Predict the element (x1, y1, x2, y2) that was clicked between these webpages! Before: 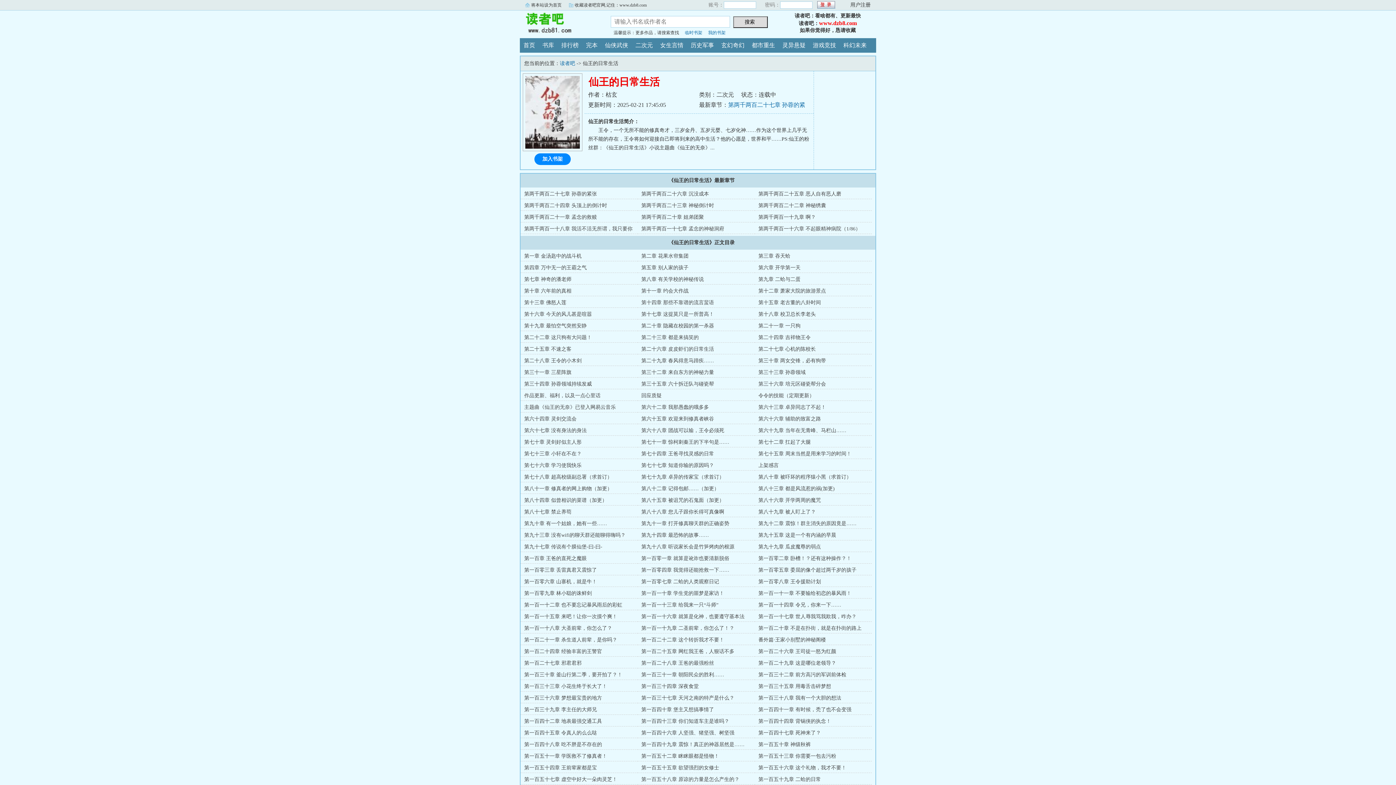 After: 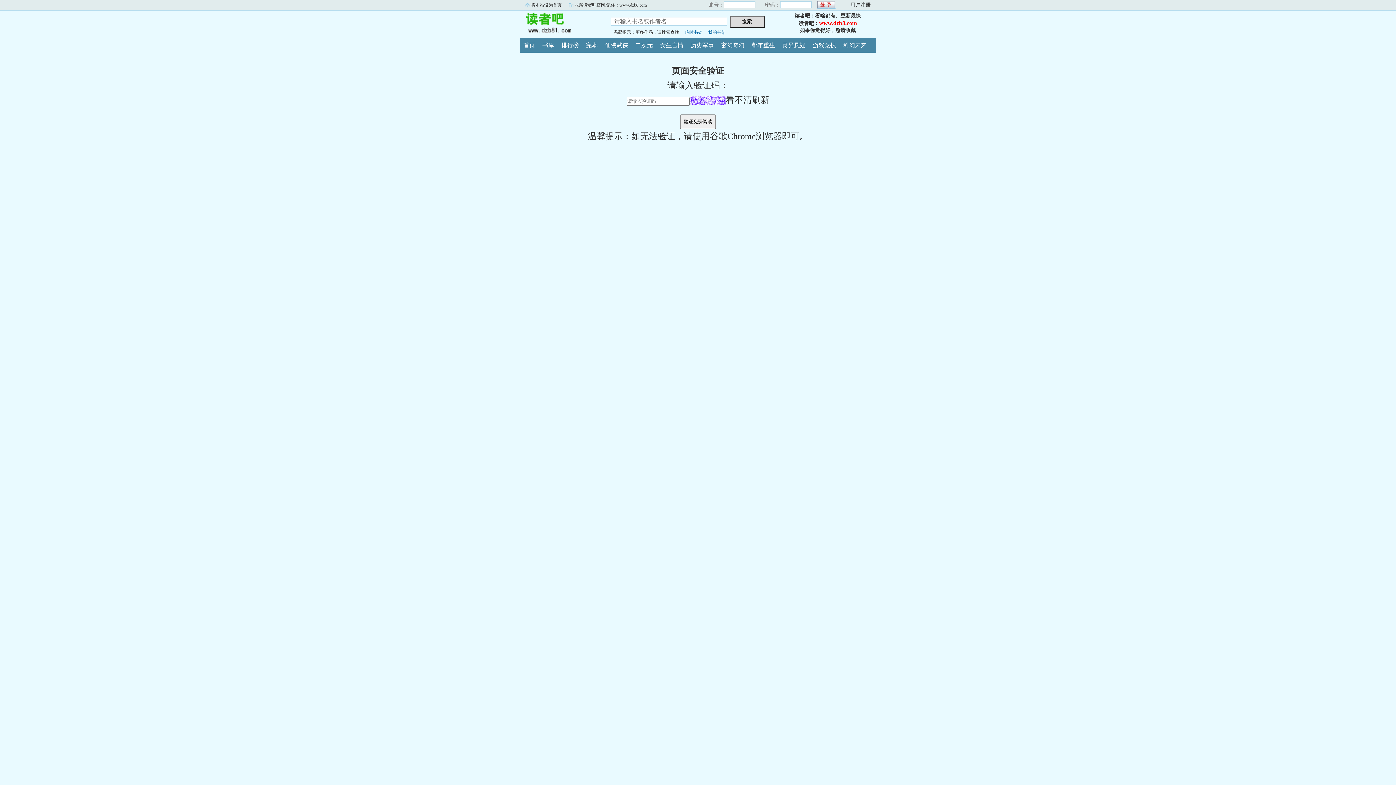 Action: bbox: (641, 707, 714, 712) label: 第一百四十章 堡主又想搞事情了